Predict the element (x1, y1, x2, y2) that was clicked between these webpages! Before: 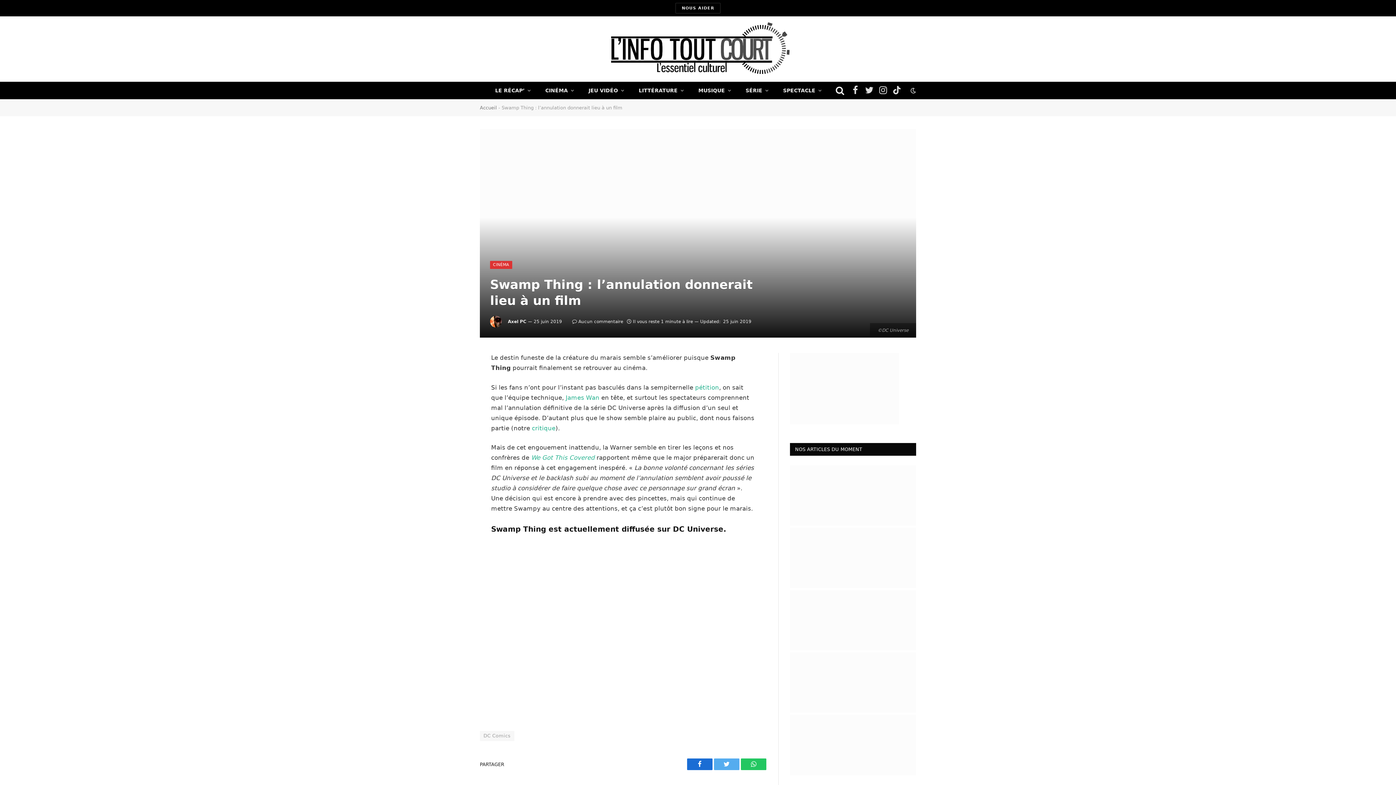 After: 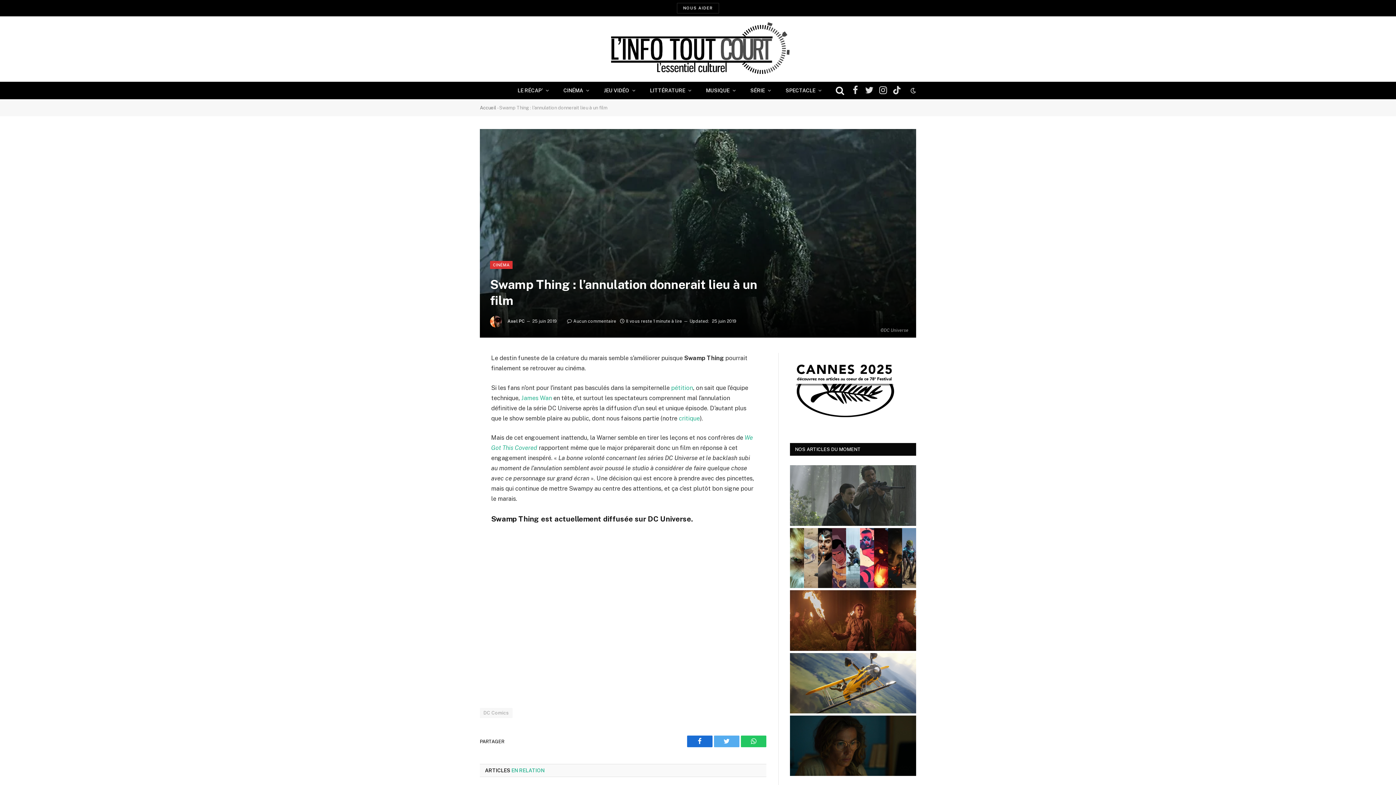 Action: label: Twitter bbox: (714, 758, 739, 770)